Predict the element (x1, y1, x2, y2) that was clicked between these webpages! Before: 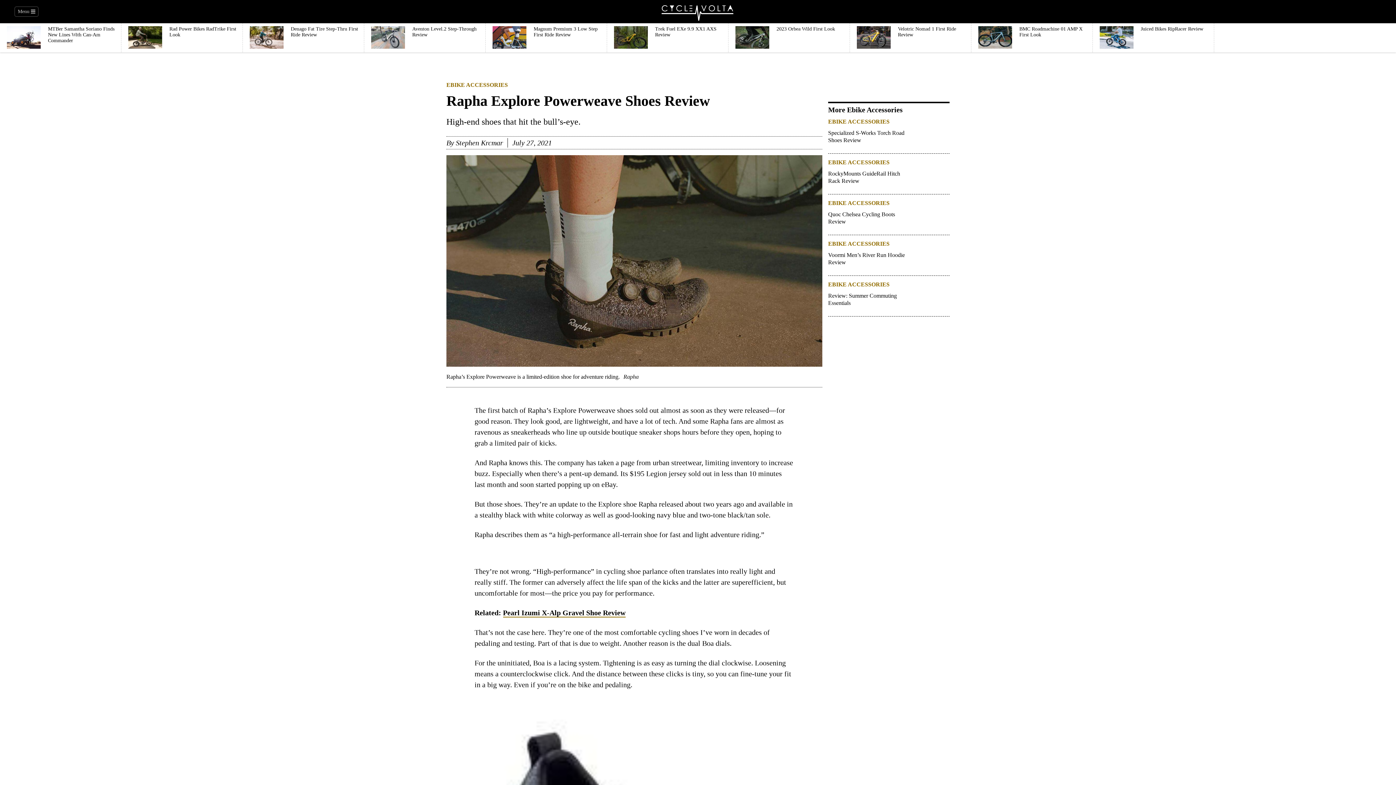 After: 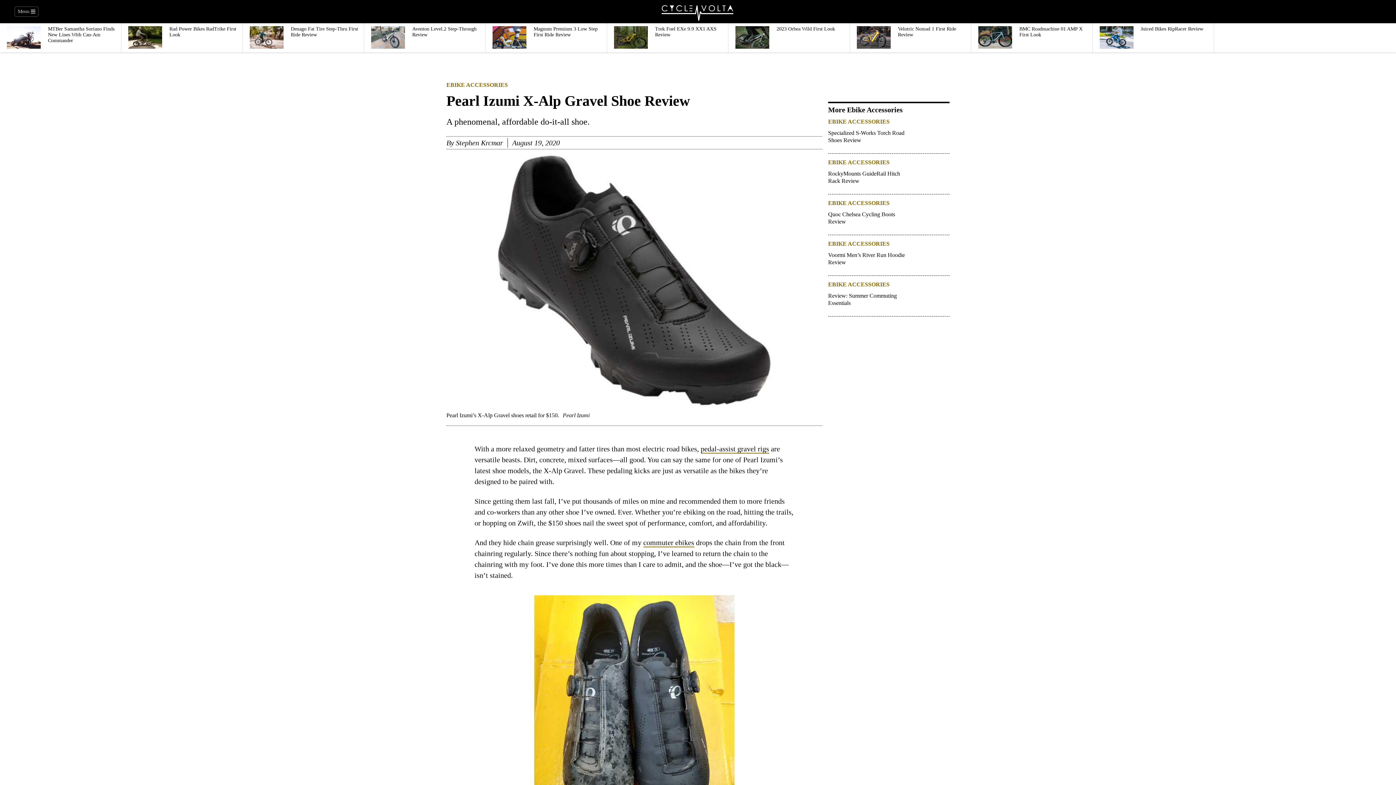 Action: label: Pearl Izumi X-Alp Gravel Shoe Review bbox: (503, 608, 625, 617)